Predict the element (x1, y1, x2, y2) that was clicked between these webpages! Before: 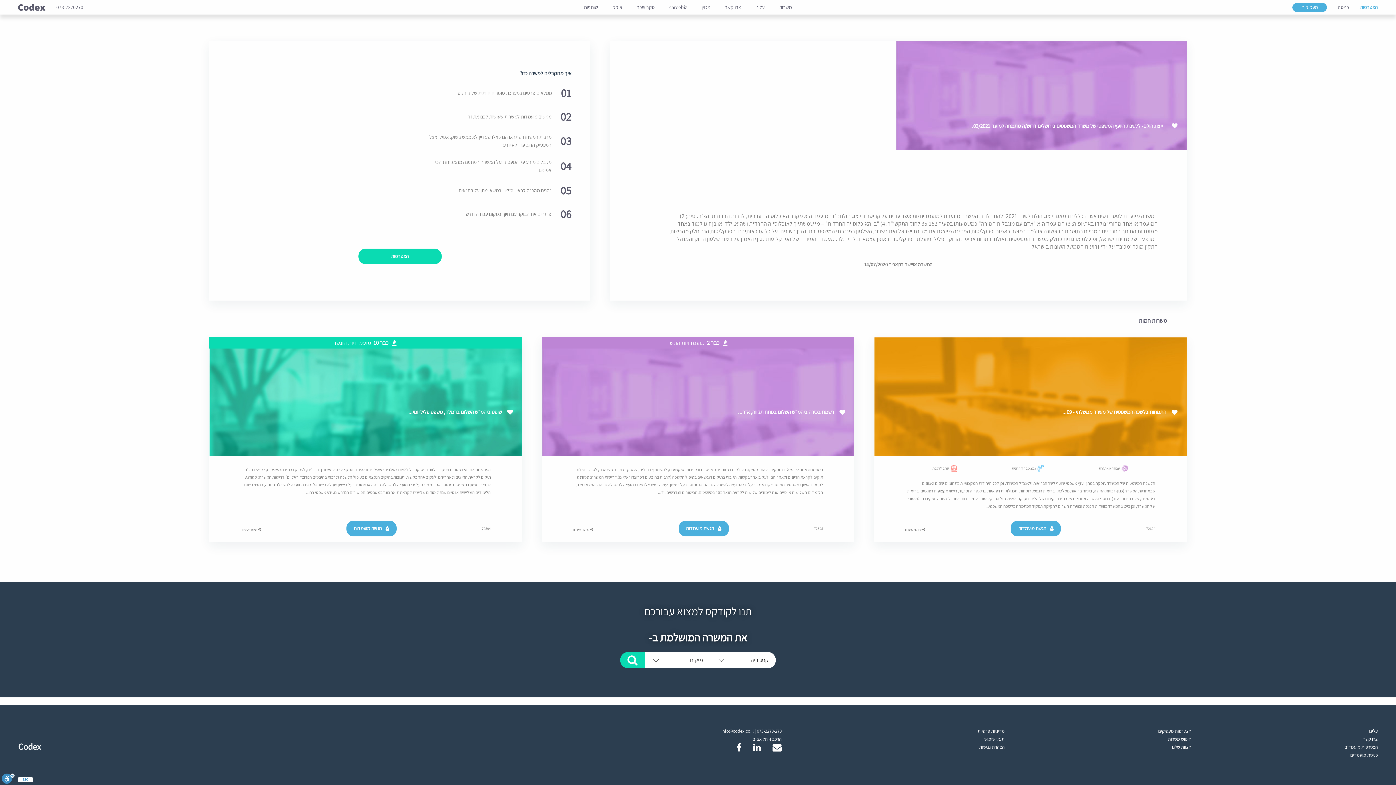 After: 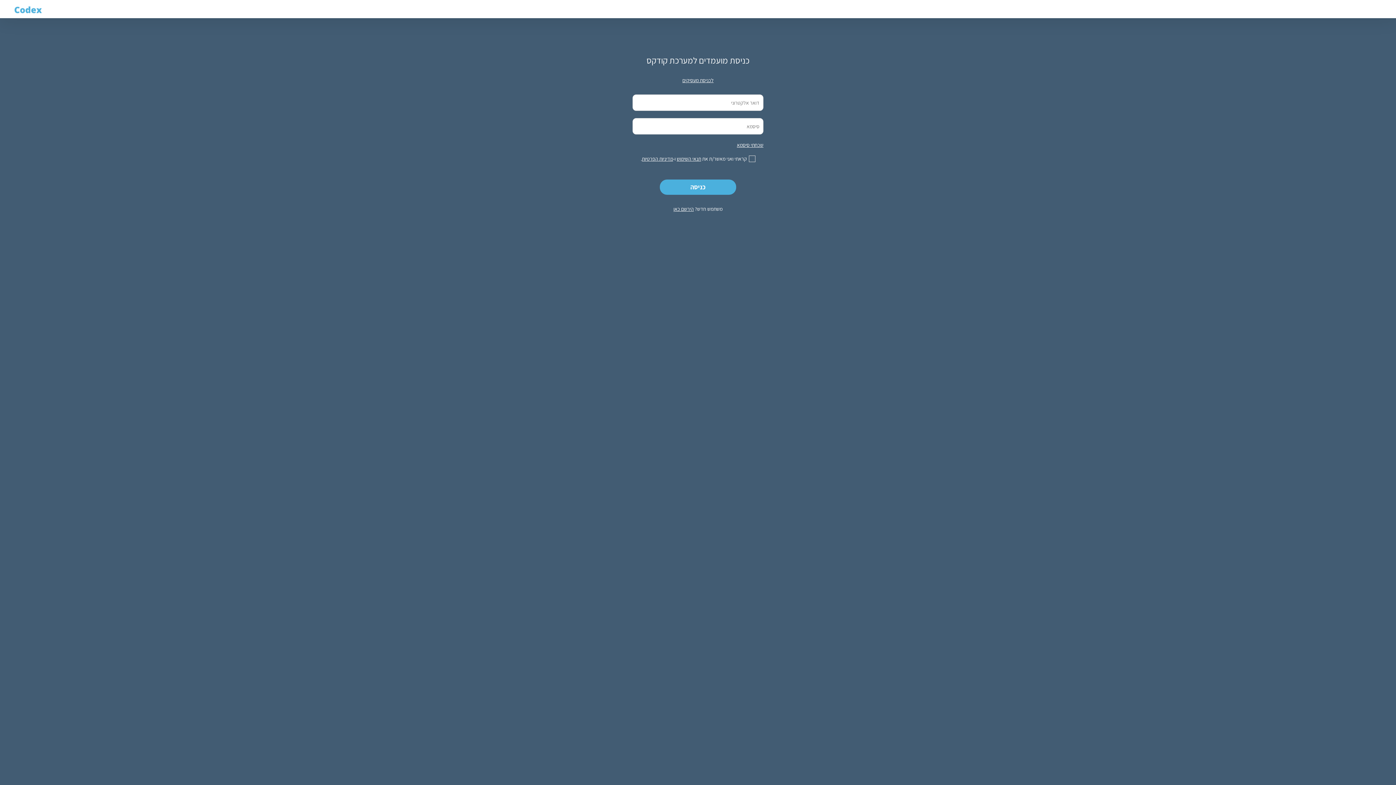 Action: bbox: (1350, 752, 1378, 758) label: כניסת מועמדים